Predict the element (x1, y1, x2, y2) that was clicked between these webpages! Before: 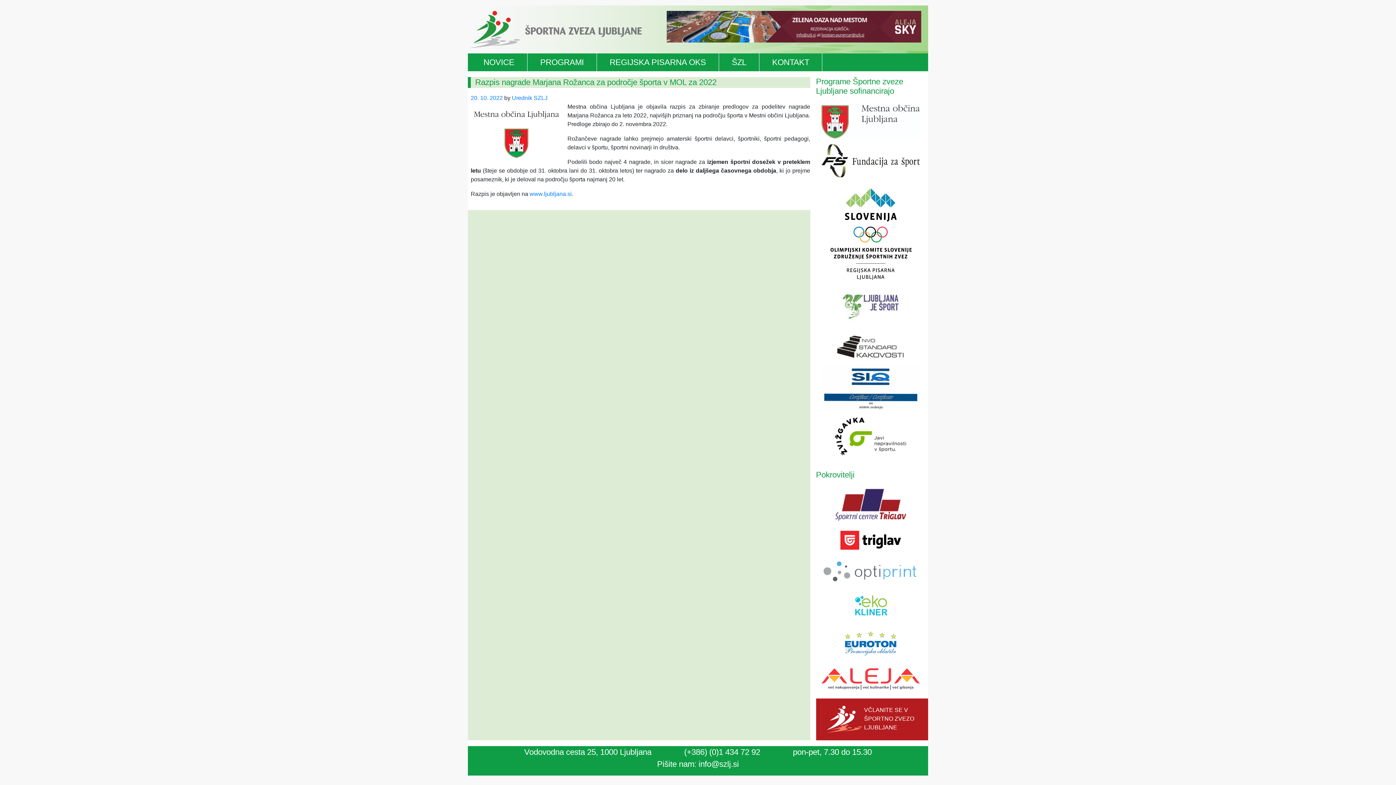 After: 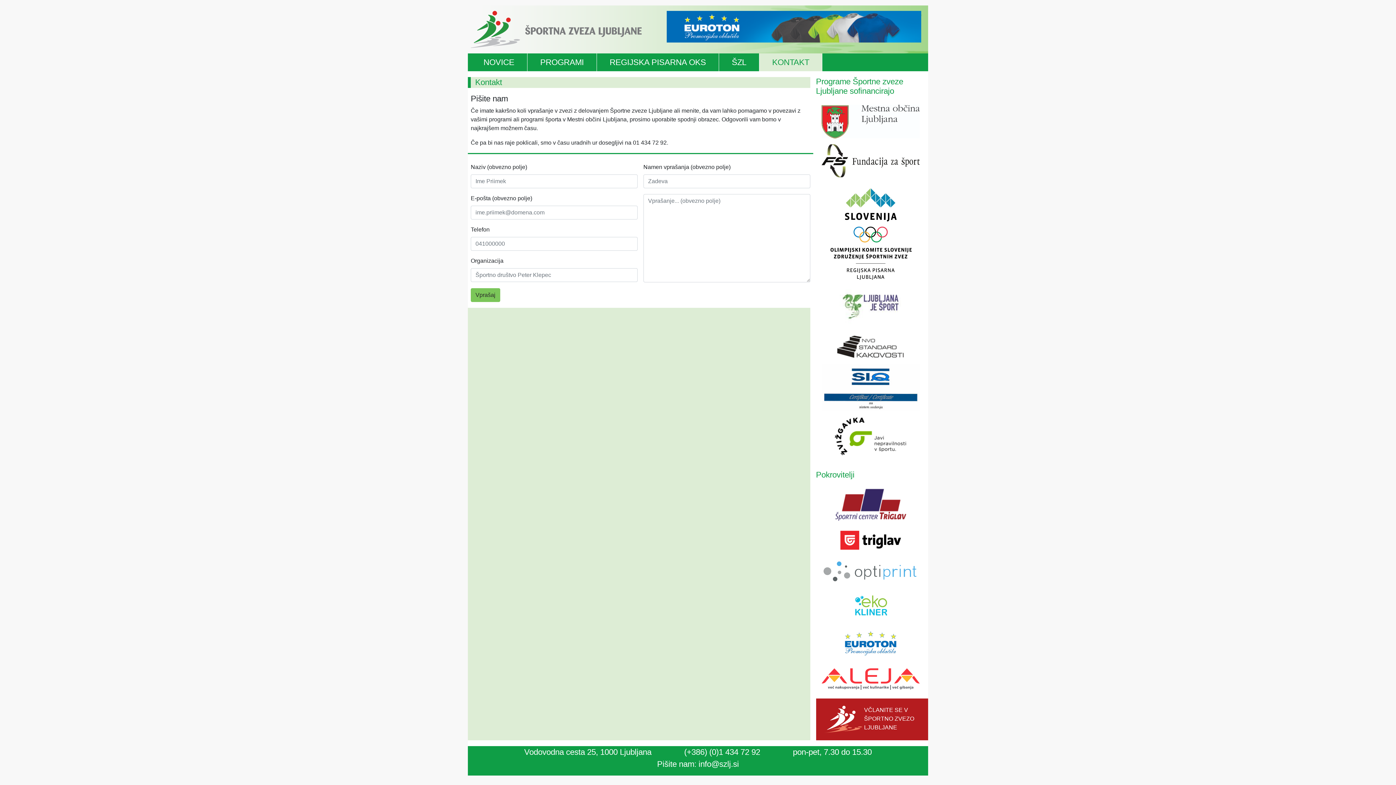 Action: bbox: (759, 53, 822, 71) label: KONTAKT